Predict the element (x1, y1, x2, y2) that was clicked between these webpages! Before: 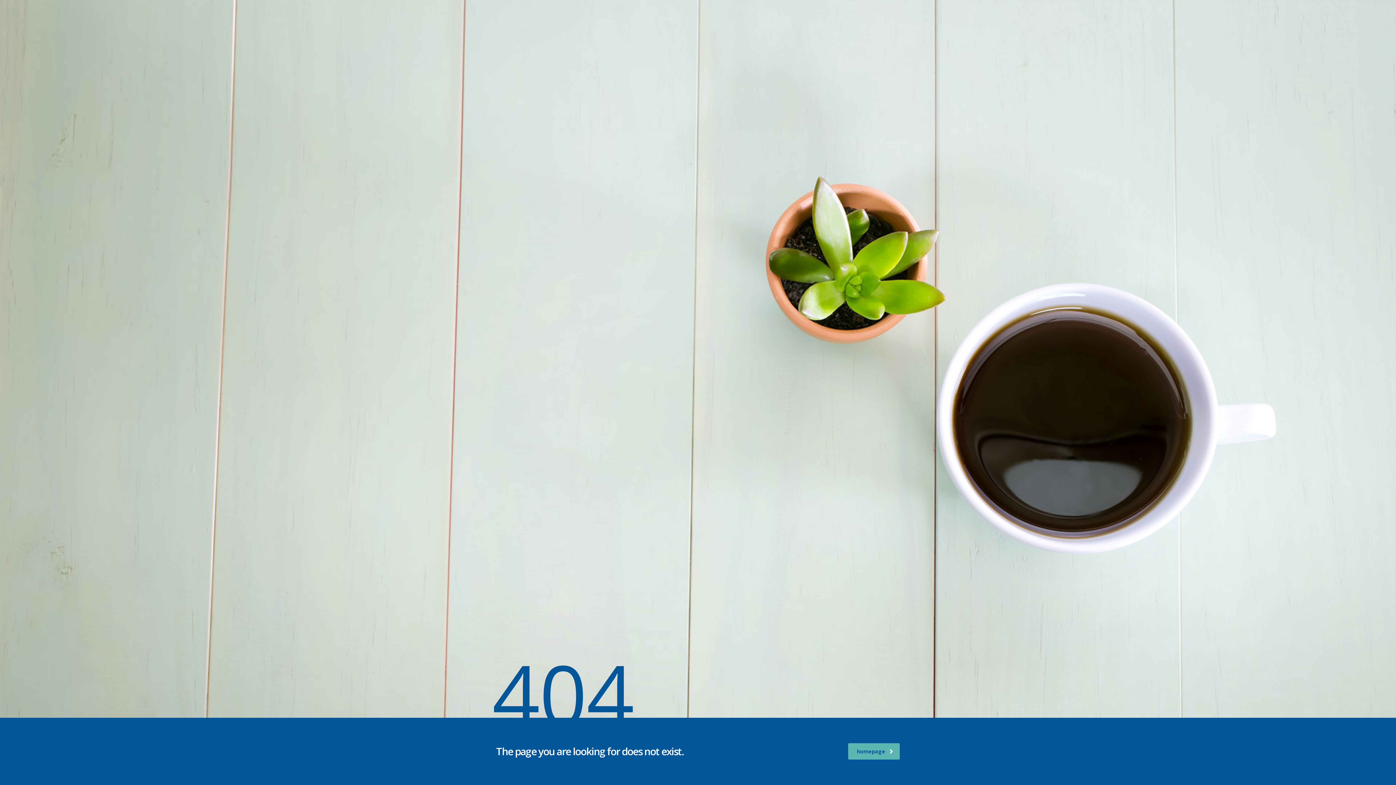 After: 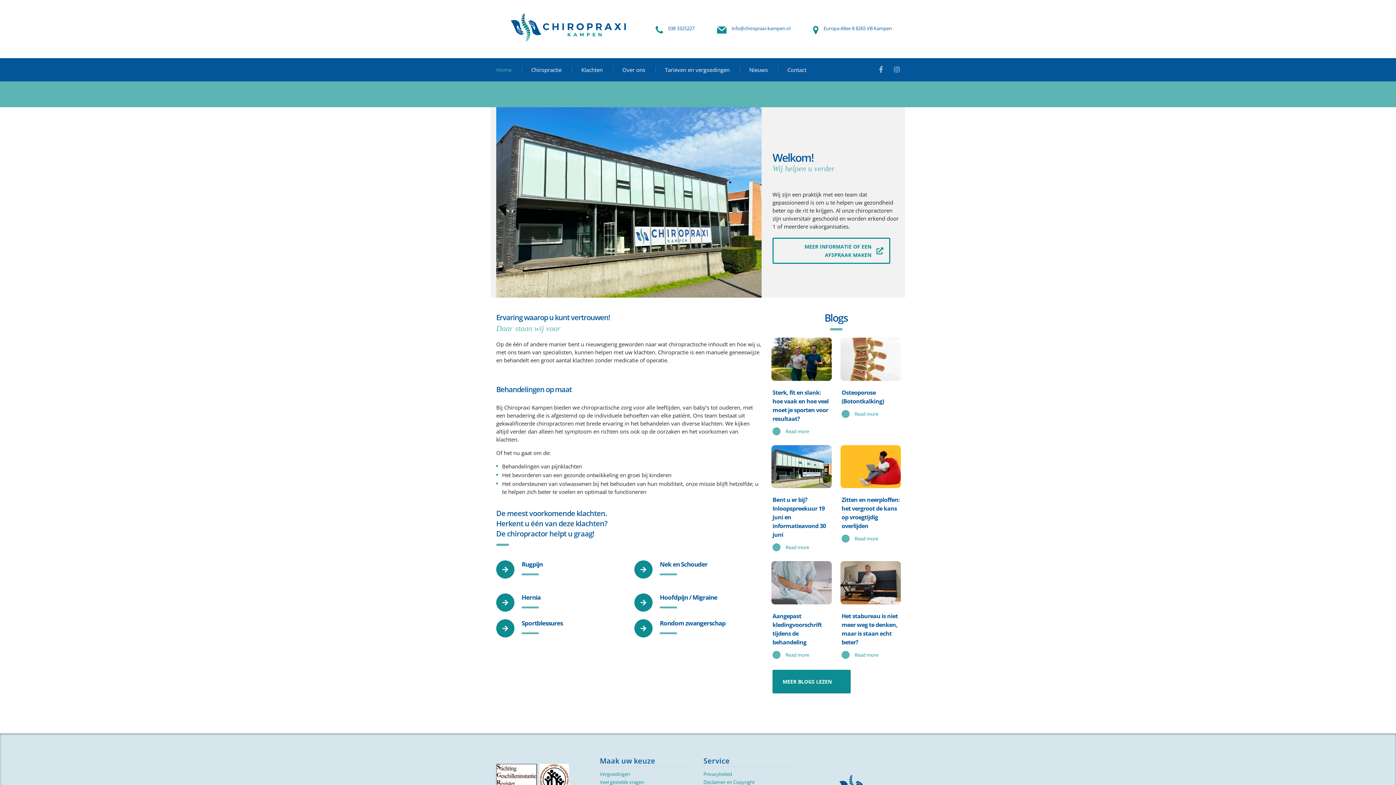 Action: bbox: (848, 743, 900, 760) label: homepage